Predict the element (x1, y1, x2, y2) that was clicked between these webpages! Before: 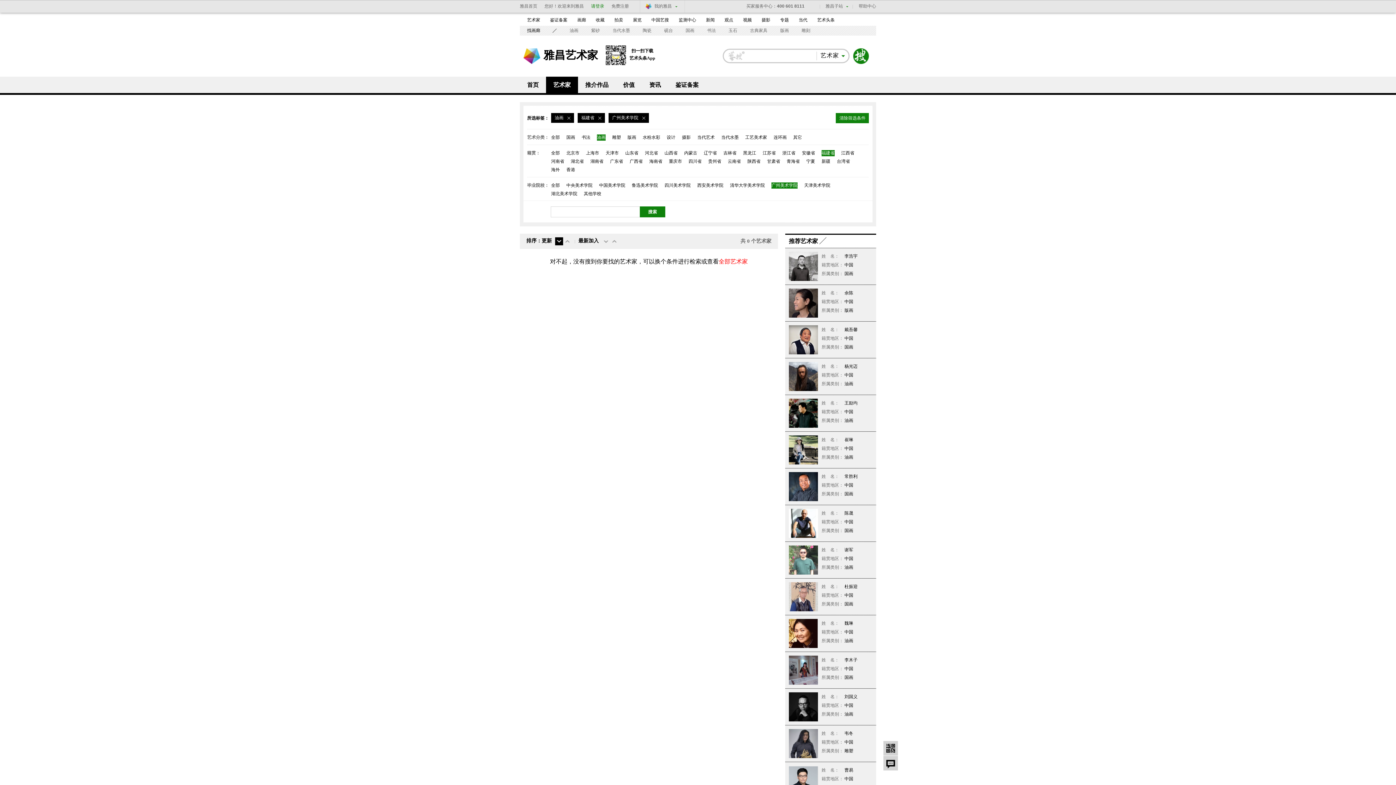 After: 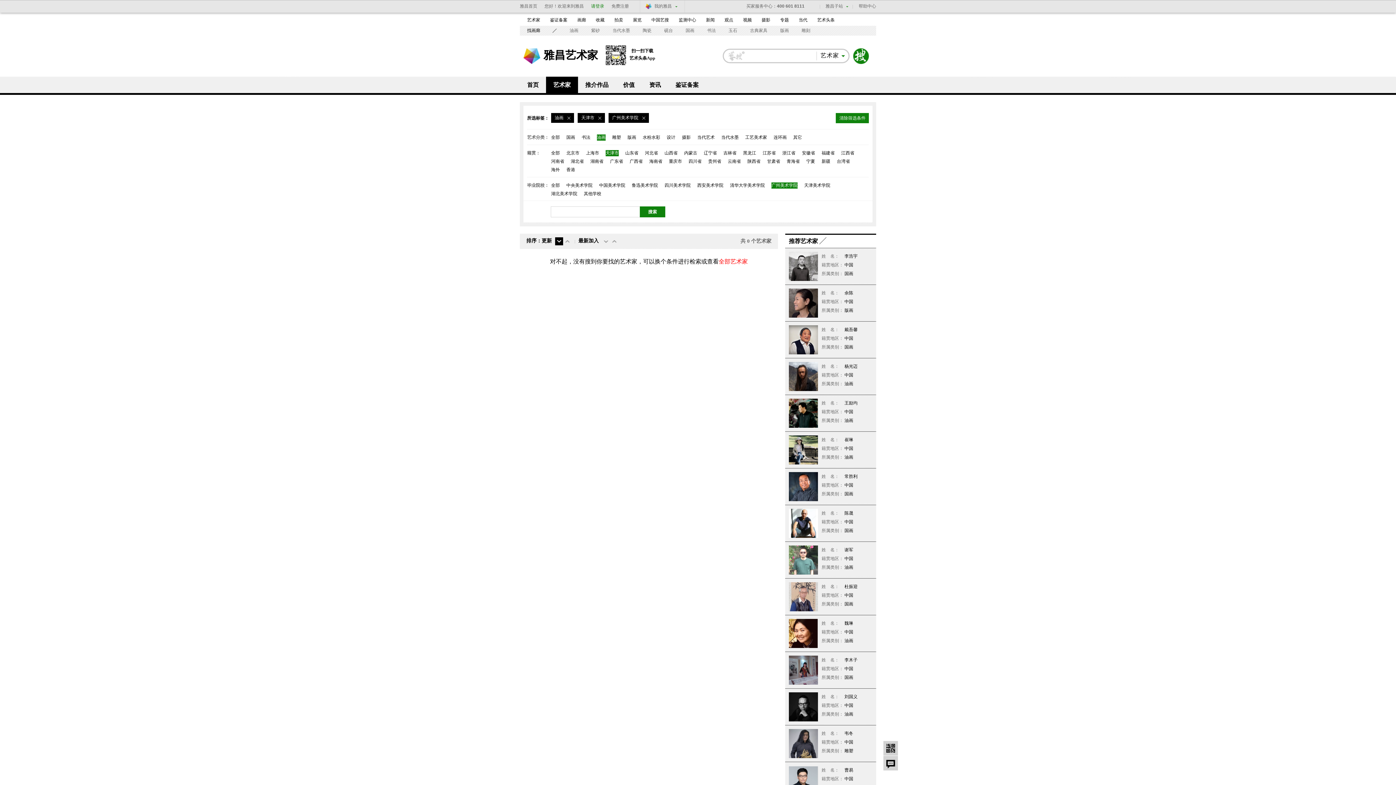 Action: bbox: (605, 150, 618, 156) label: 天津市